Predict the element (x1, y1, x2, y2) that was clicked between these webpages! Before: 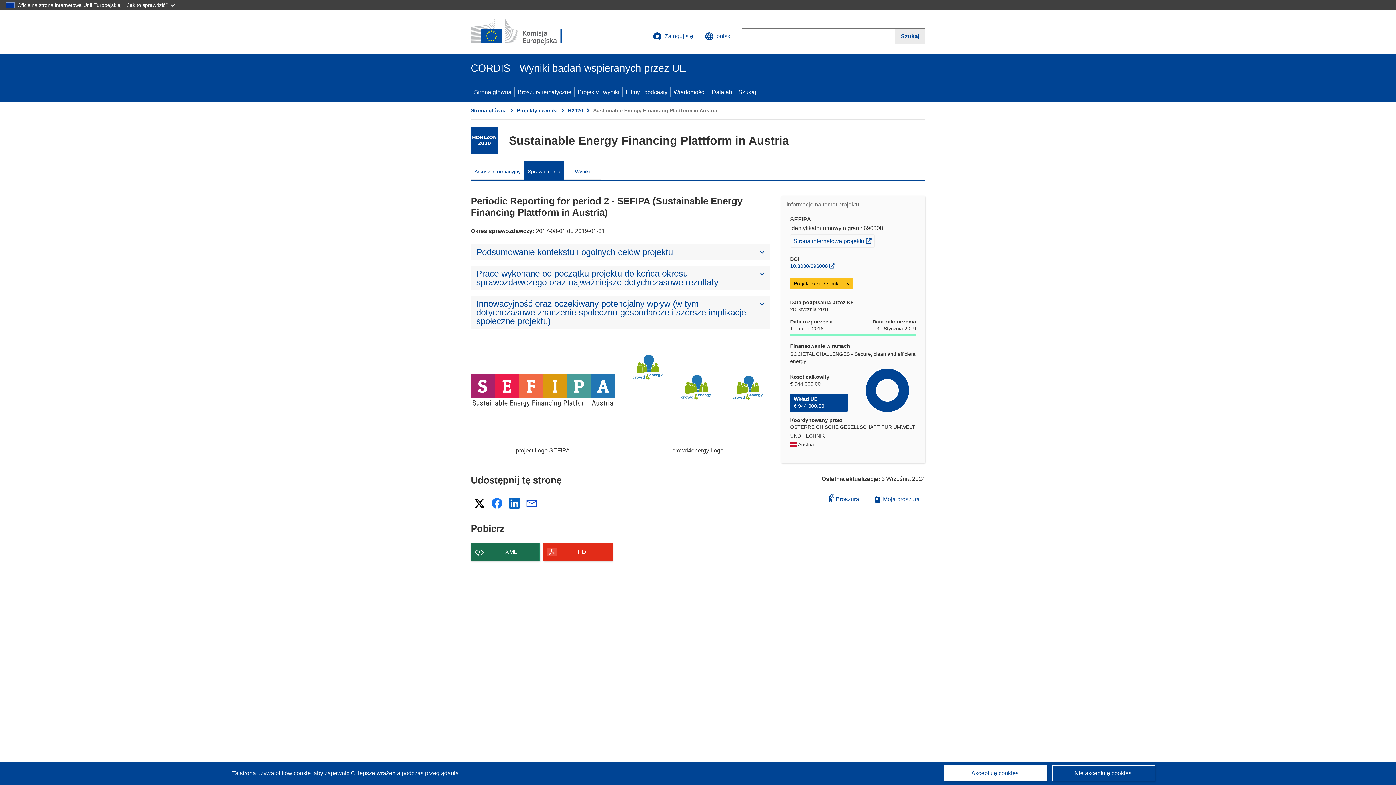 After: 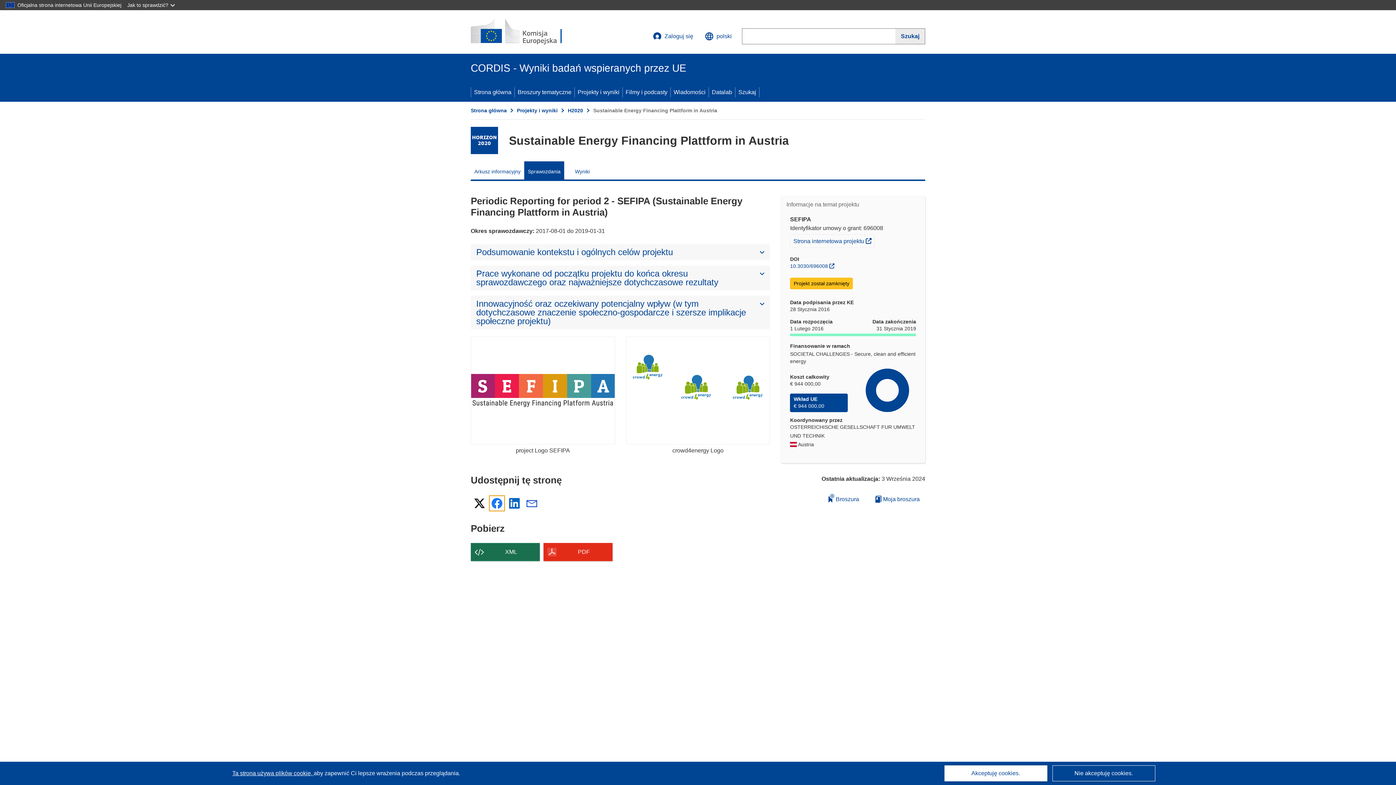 Action: label: Facebook bbox: (489, 496, 504, 511)